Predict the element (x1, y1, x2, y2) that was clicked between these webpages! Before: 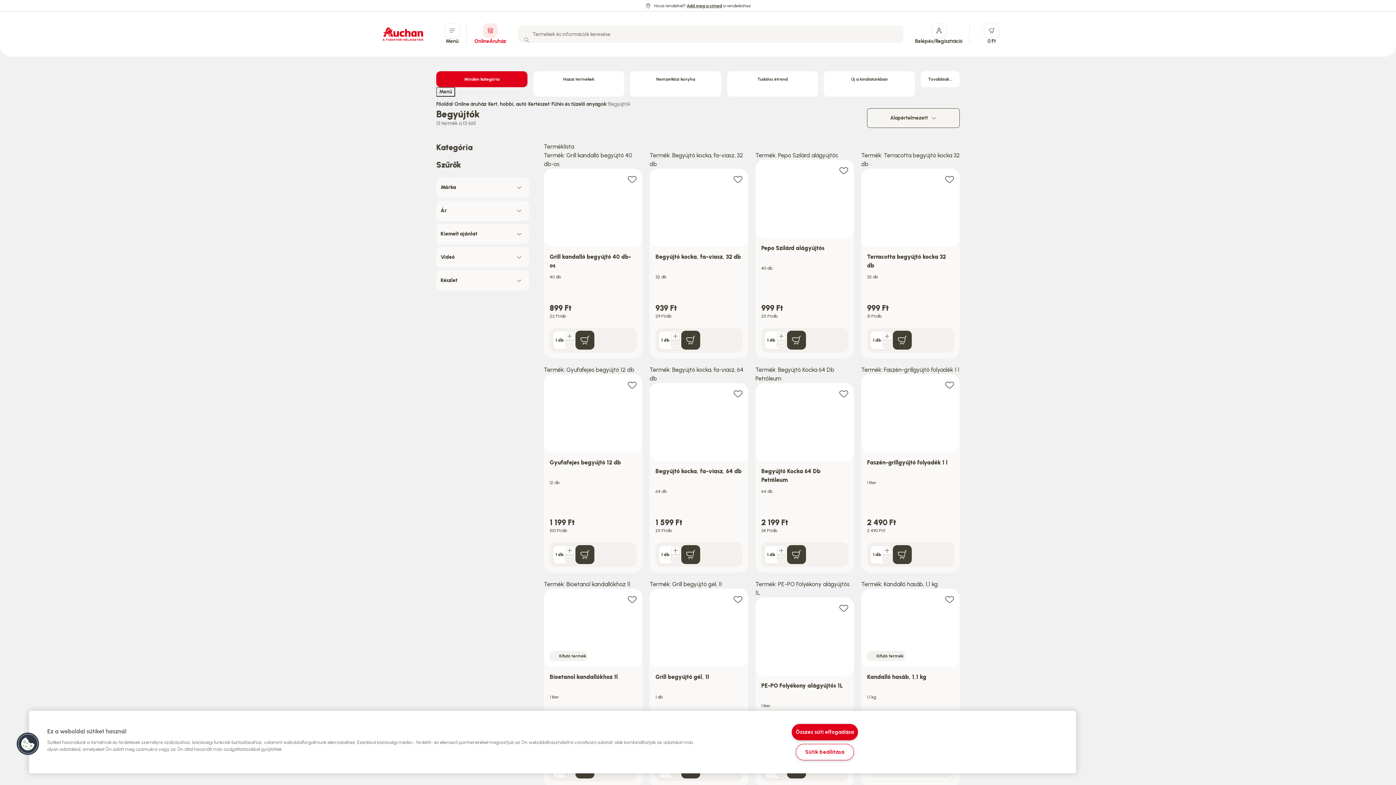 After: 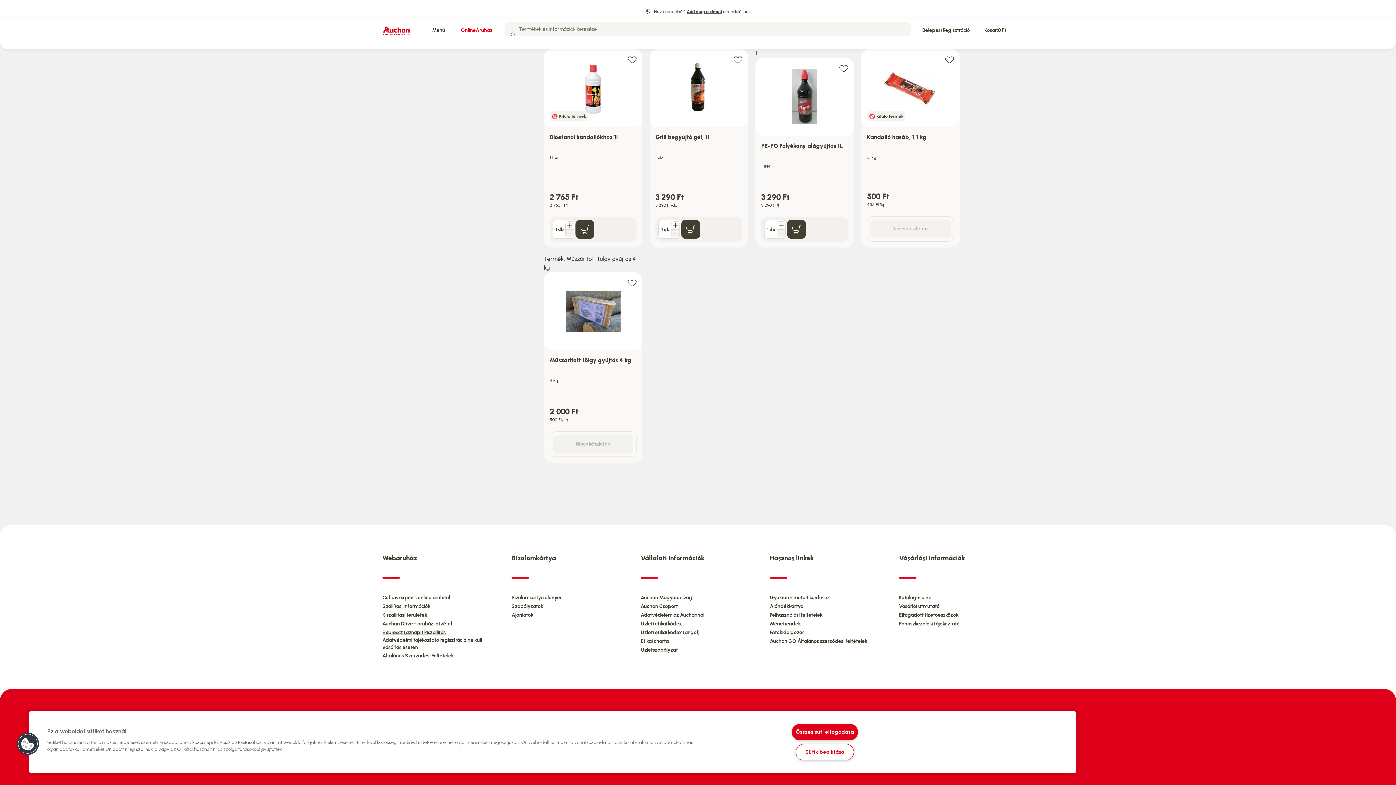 Action: bbox: (382, 629, 445, 636) label: Expressz (aznapi) kiszállítás